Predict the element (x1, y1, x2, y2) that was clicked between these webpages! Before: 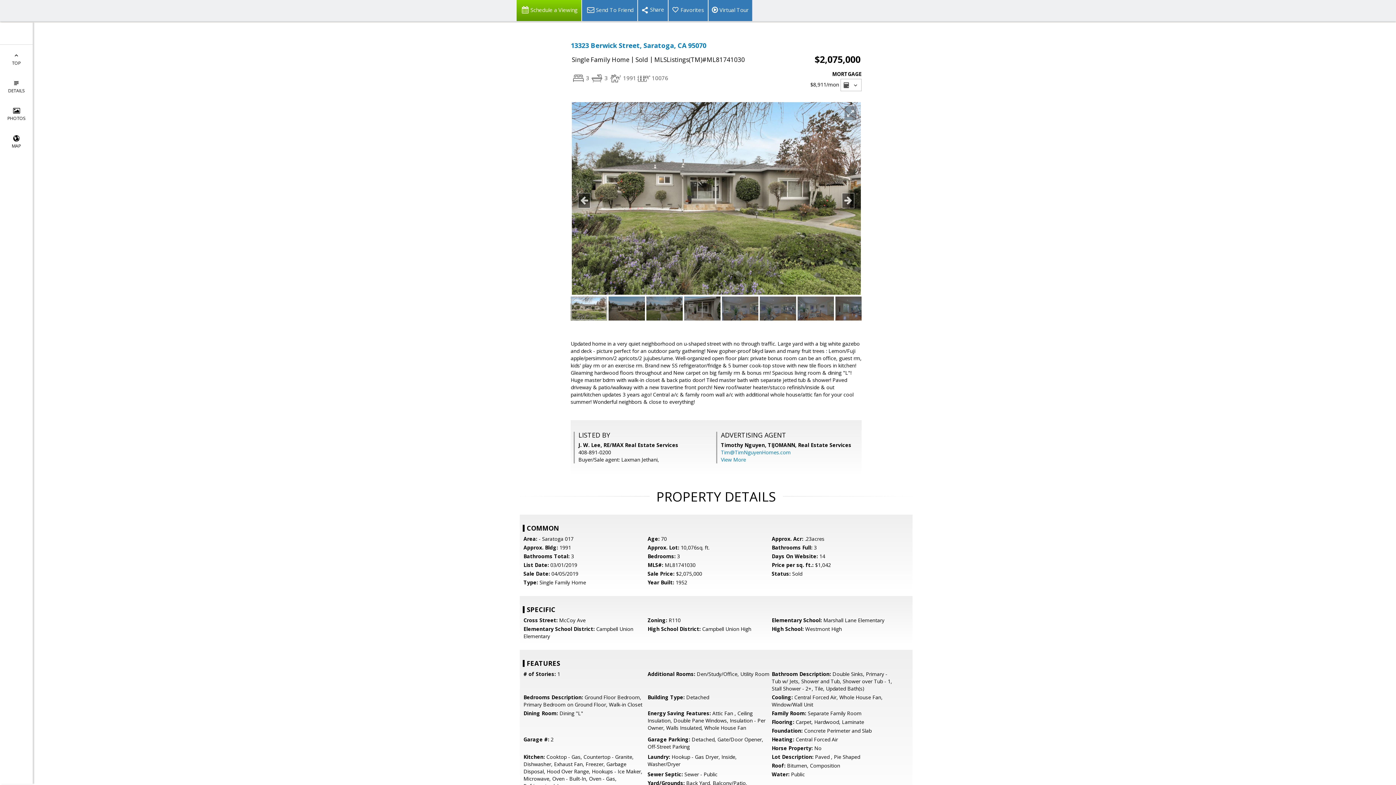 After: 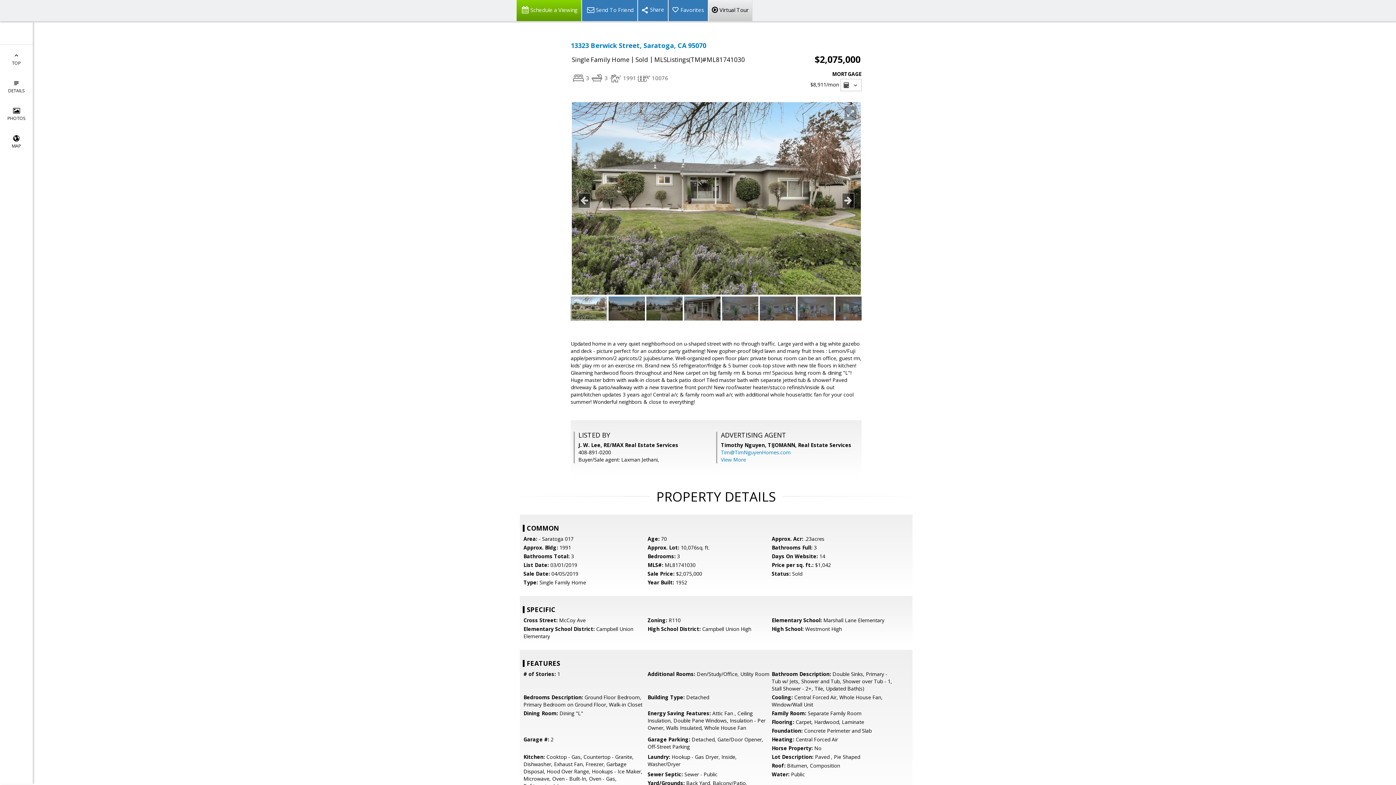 Action: bbox: (708, 0, 752, 21) label: Virtual Tour